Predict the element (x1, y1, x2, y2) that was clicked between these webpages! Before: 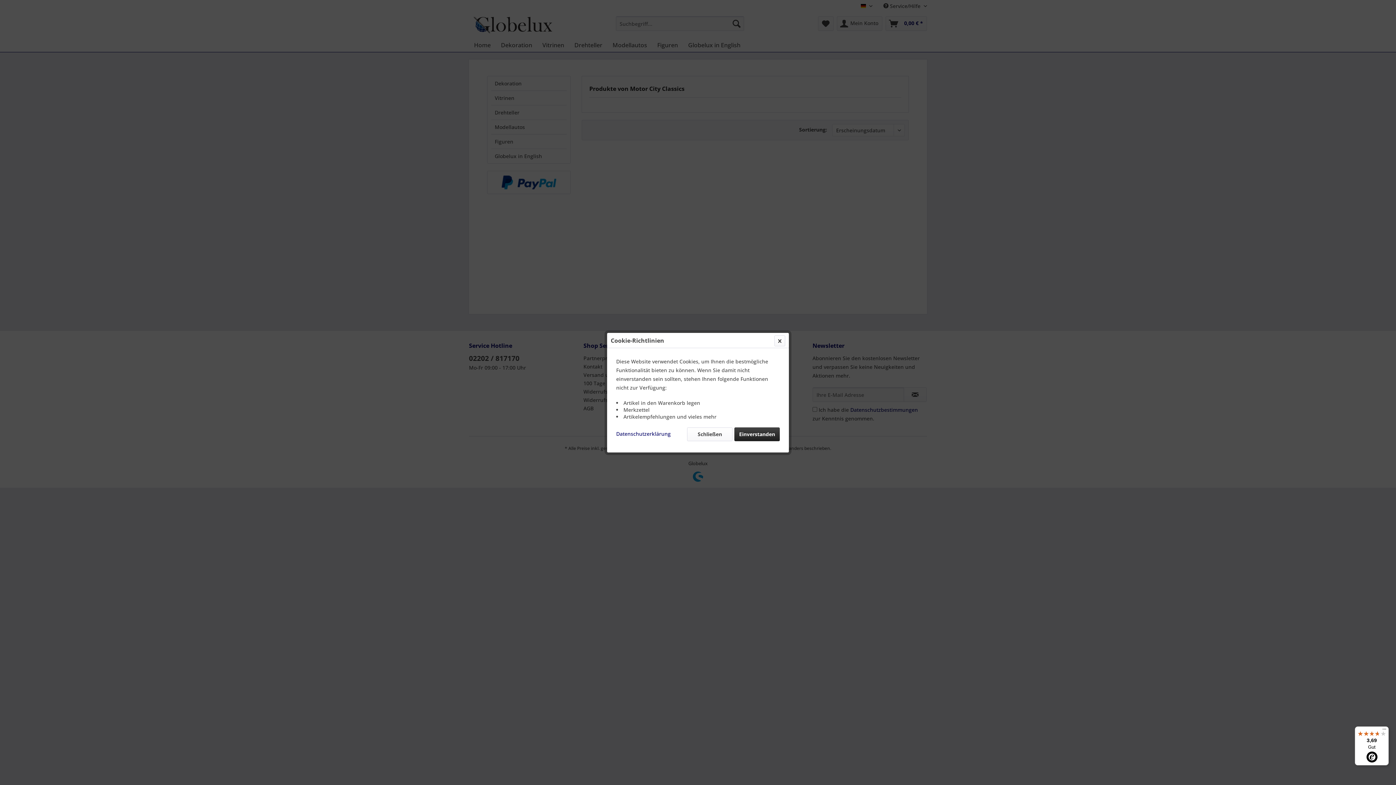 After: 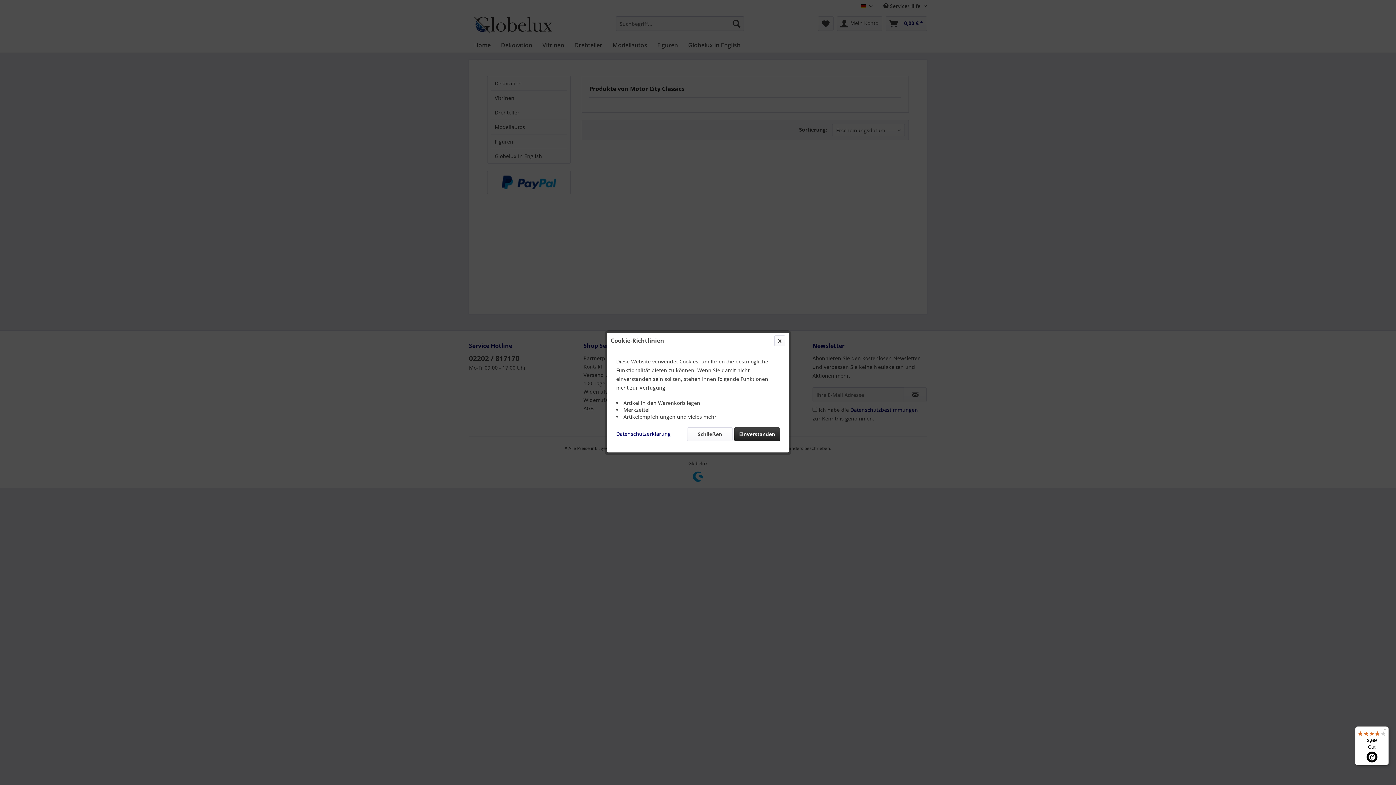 Action: label: 3,69

Gut bbox: (1355, 726, 1389, 765)